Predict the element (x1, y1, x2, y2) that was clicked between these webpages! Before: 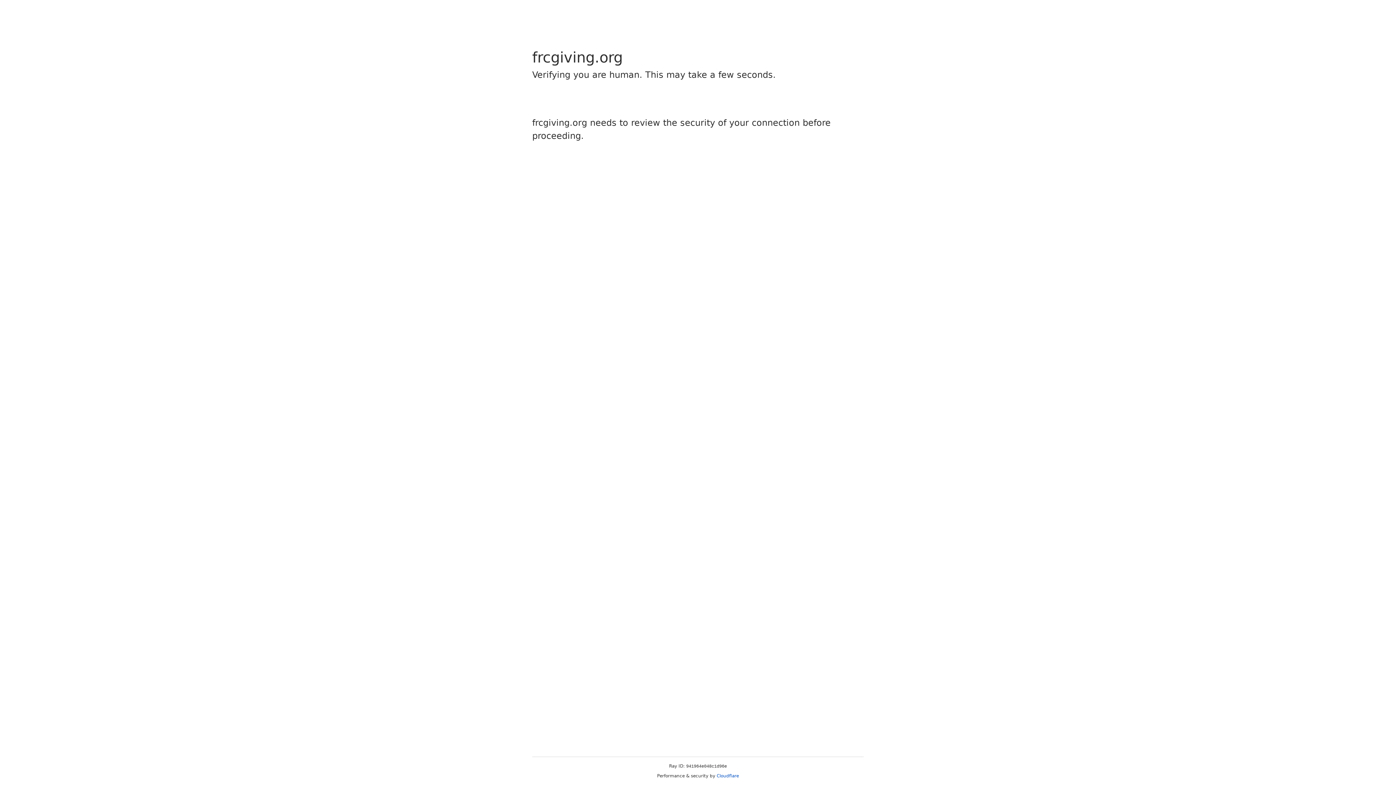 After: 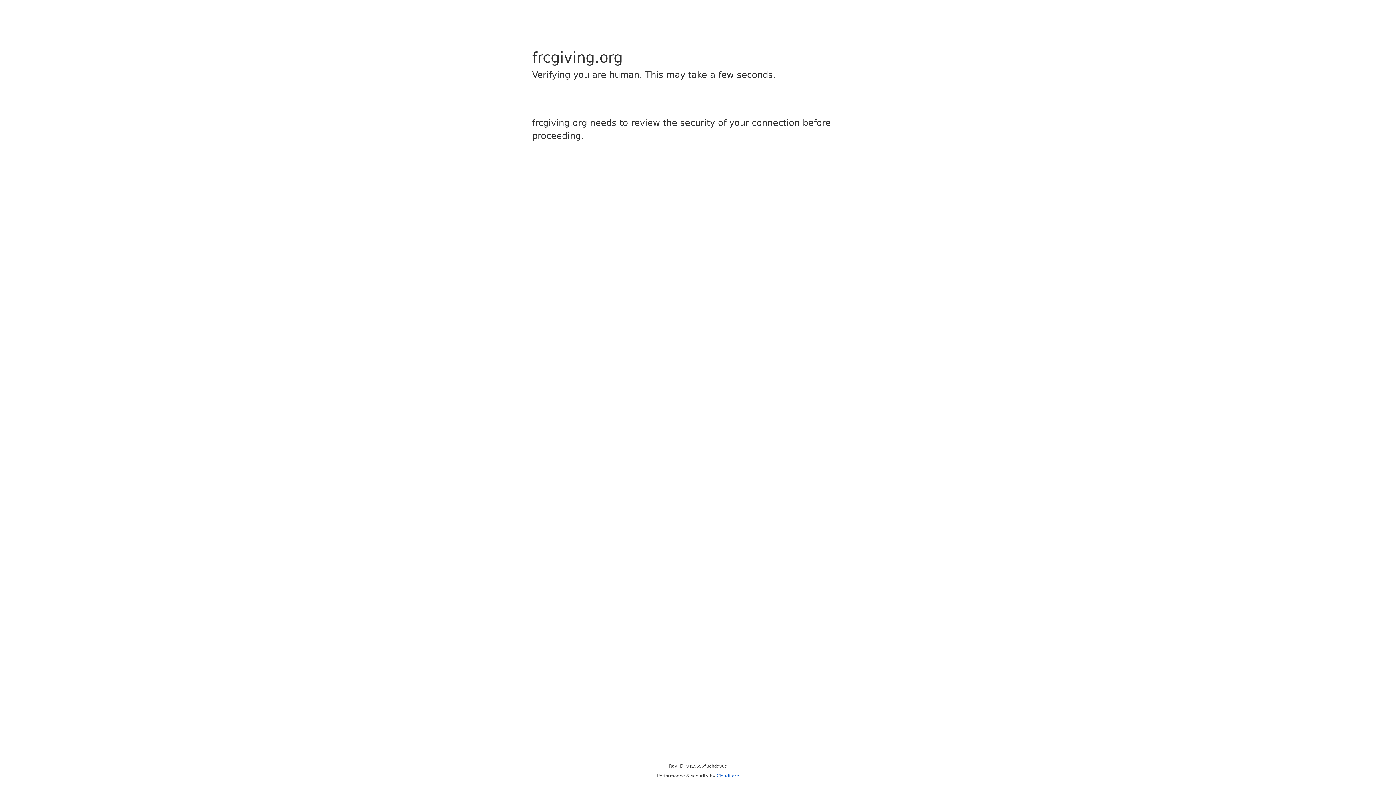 Action: label: Cloudflare bbox: (716, 773, 739, 778)